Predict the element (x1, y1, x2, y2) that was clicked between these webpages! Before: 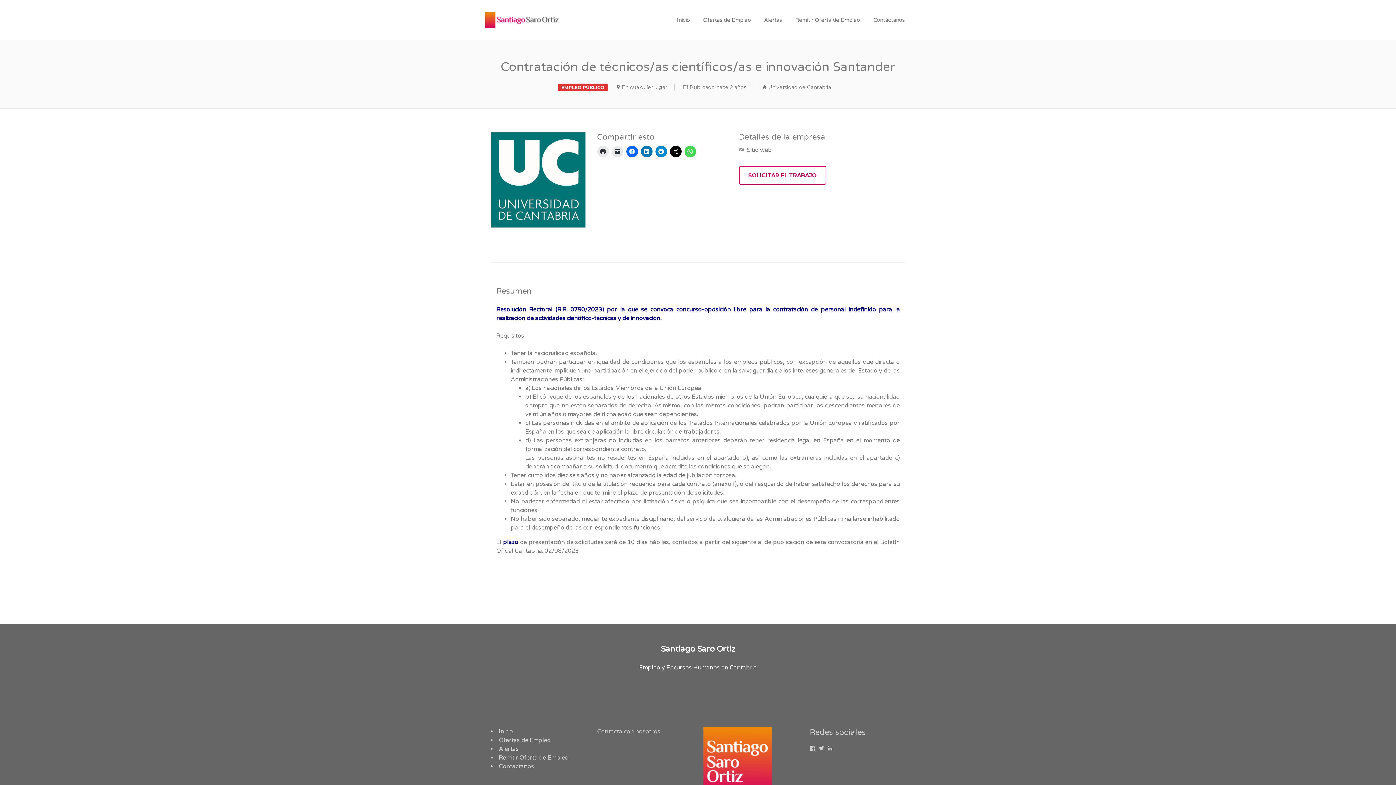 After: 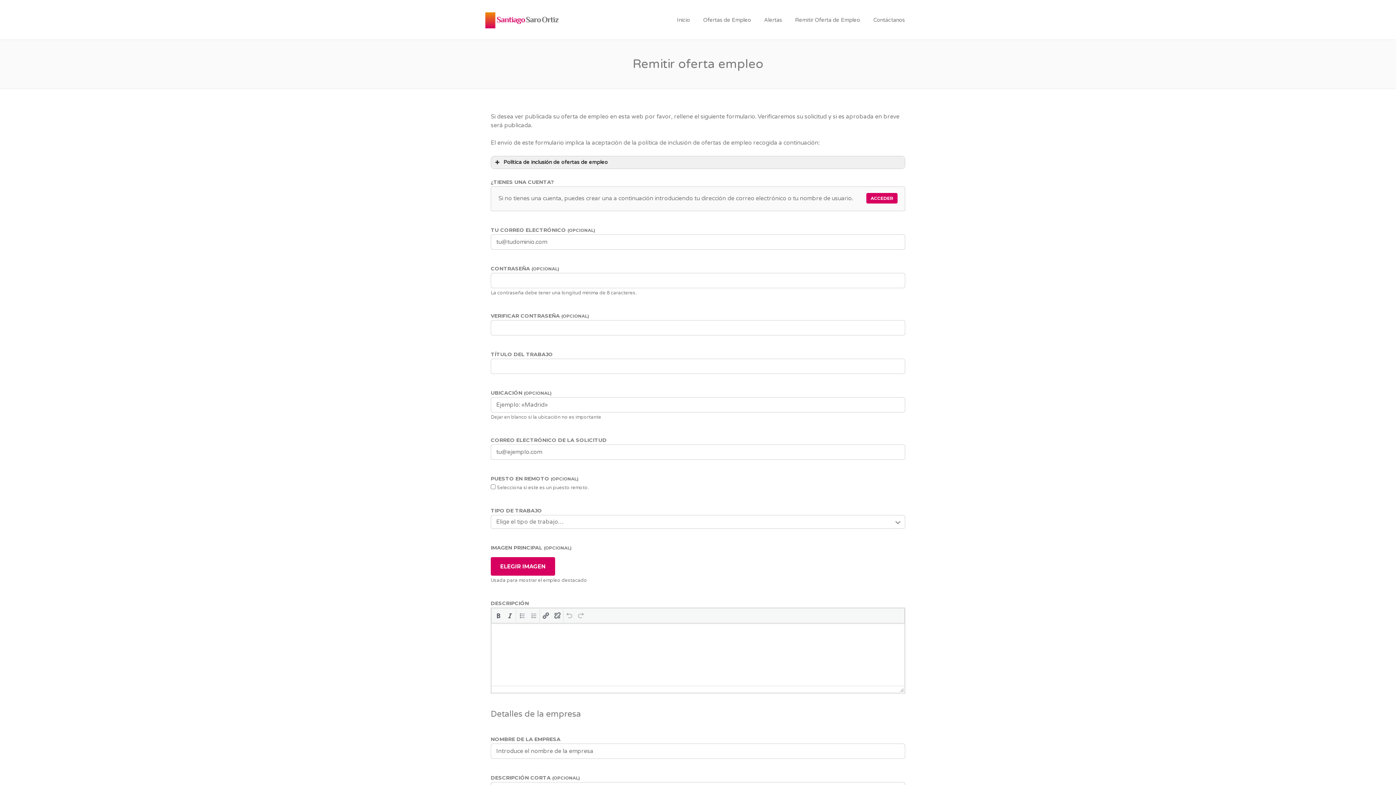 Action: label: Remitir Oferta de Empleo bbox: (789, 12, 866, 27)